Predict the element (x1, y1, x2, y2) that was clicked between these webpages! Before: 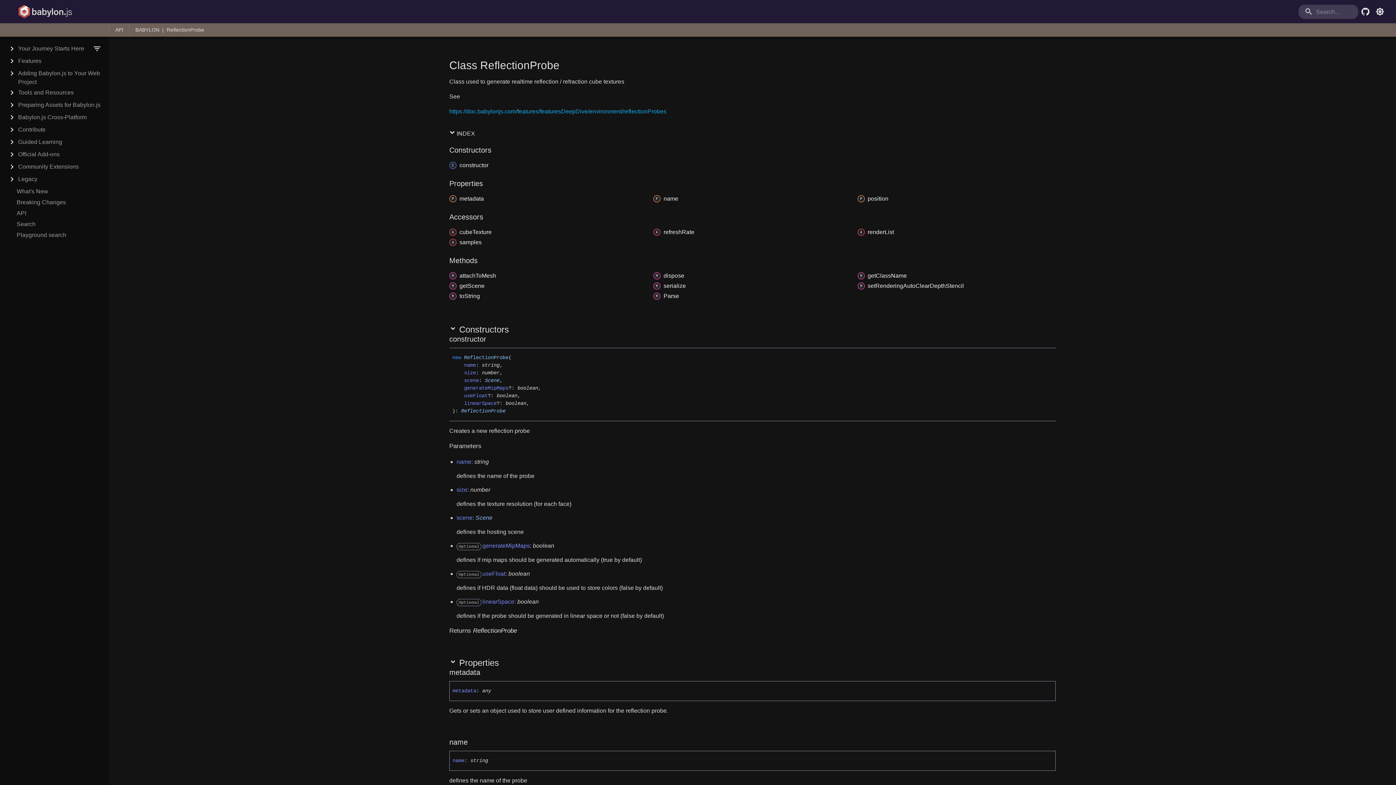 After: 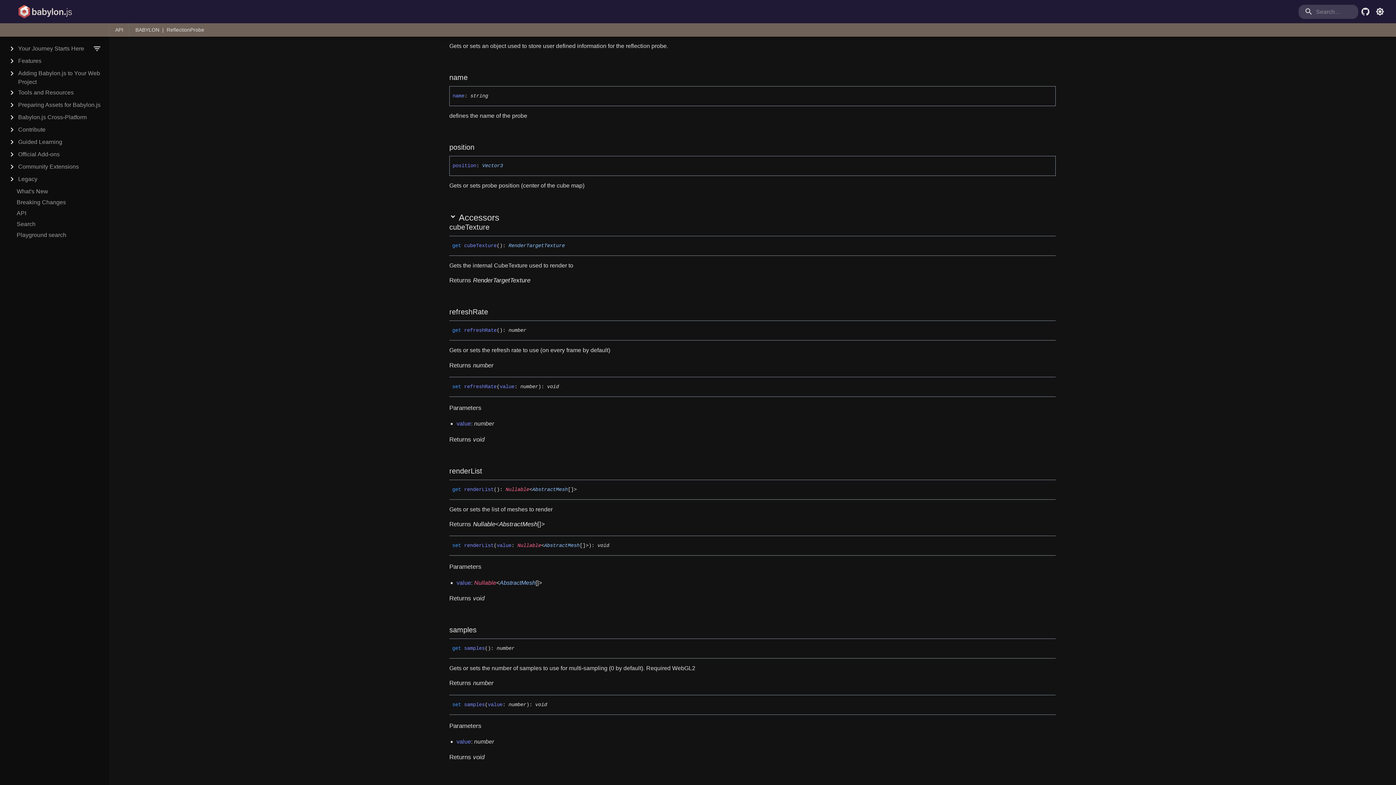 Action: bbox: (469, 739, 475, 745) label: Permalink